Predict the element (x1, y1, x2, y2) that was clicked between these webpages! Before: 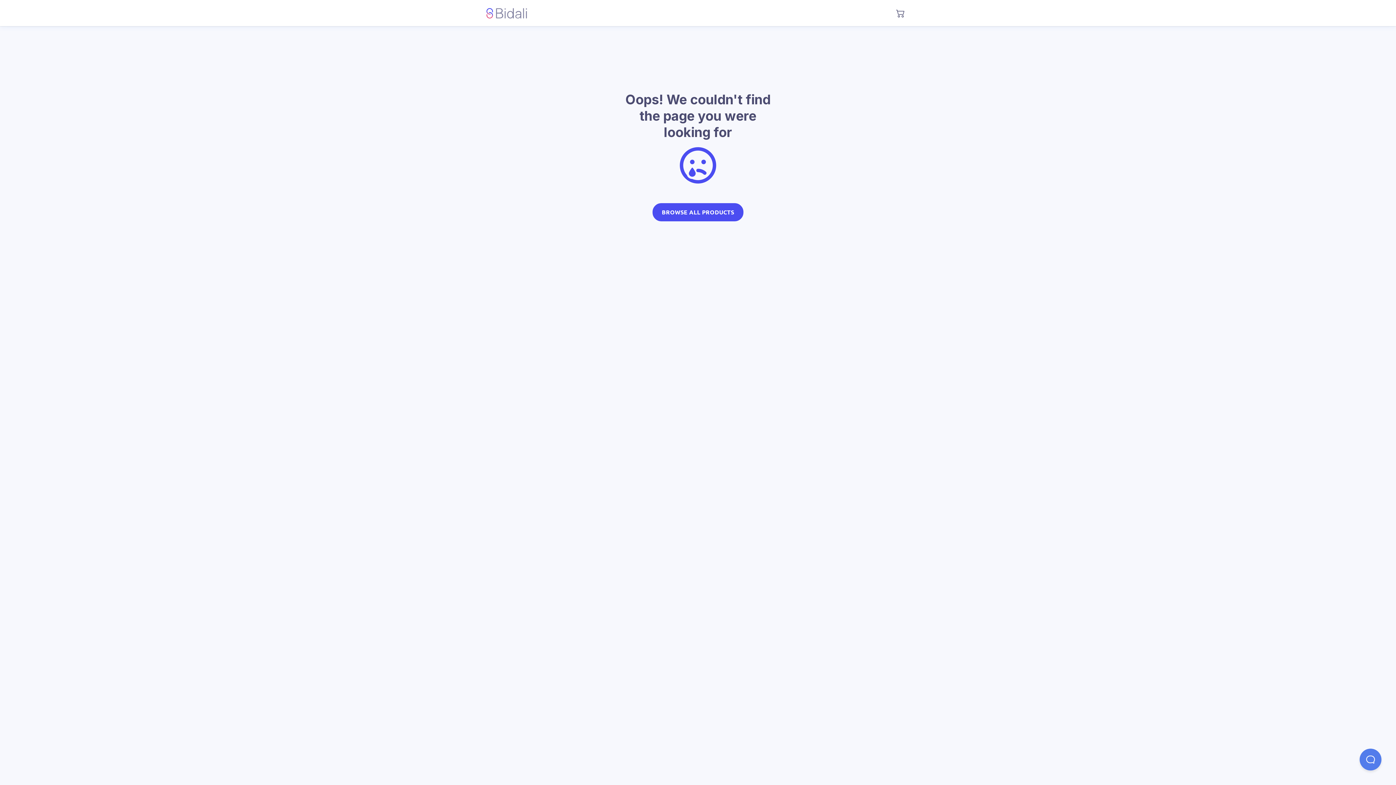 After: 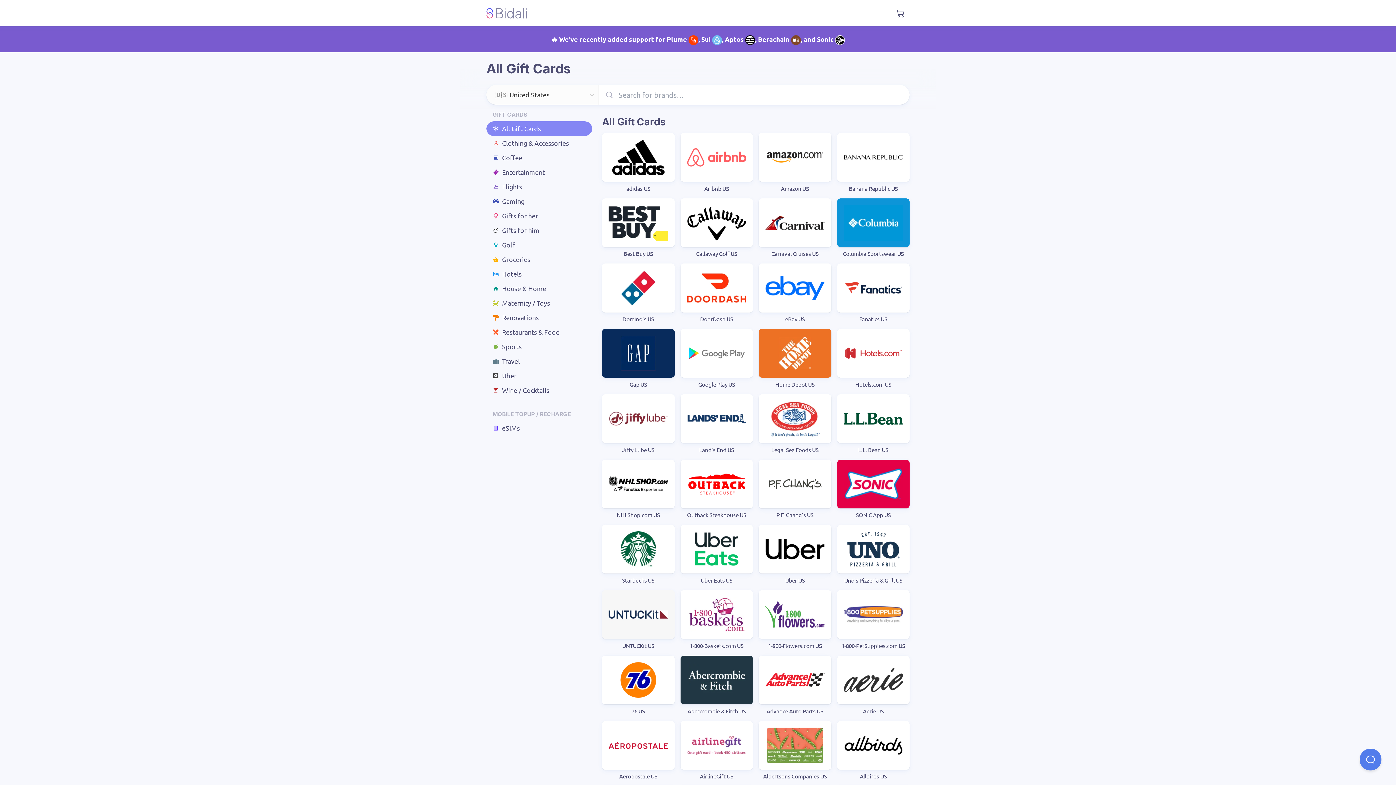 Action: bbox: (486, 7, 533, 18)